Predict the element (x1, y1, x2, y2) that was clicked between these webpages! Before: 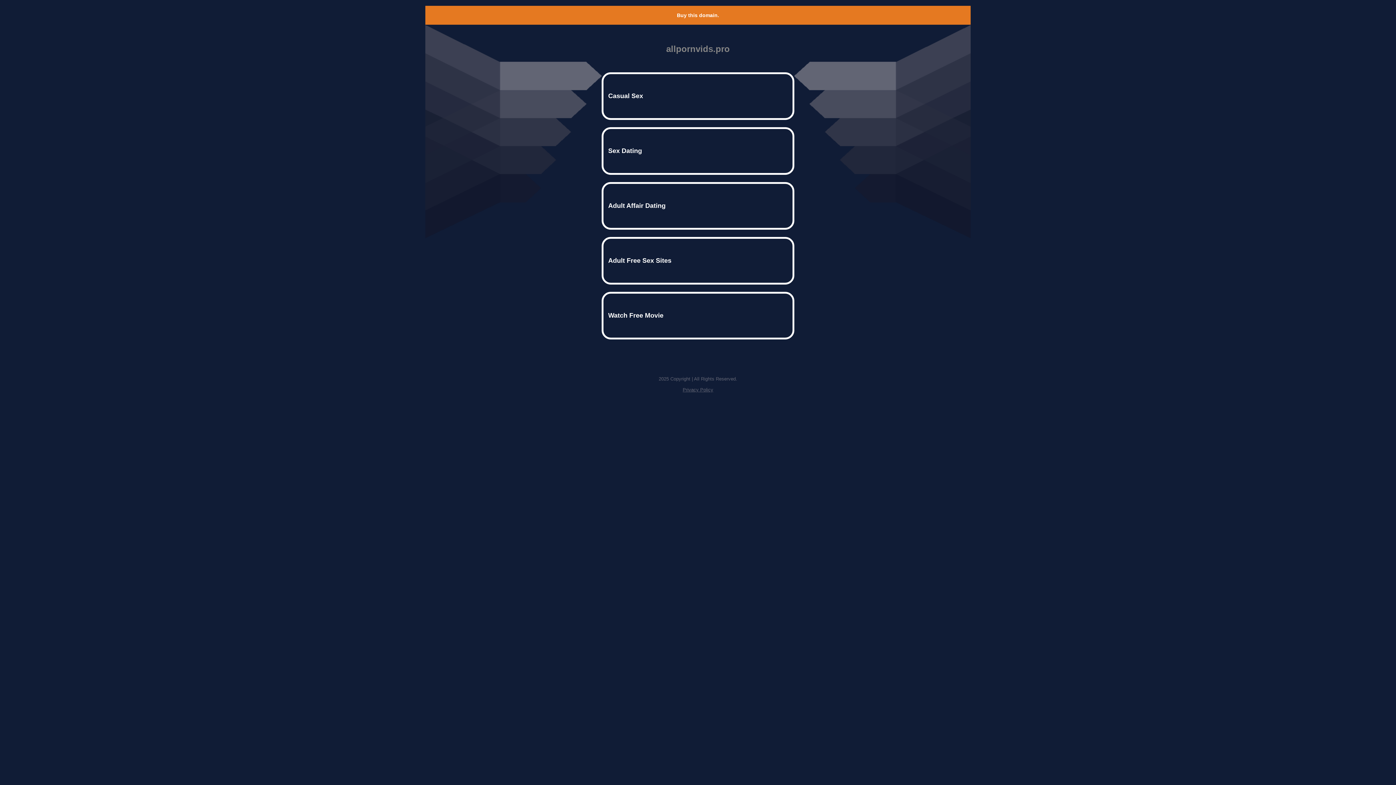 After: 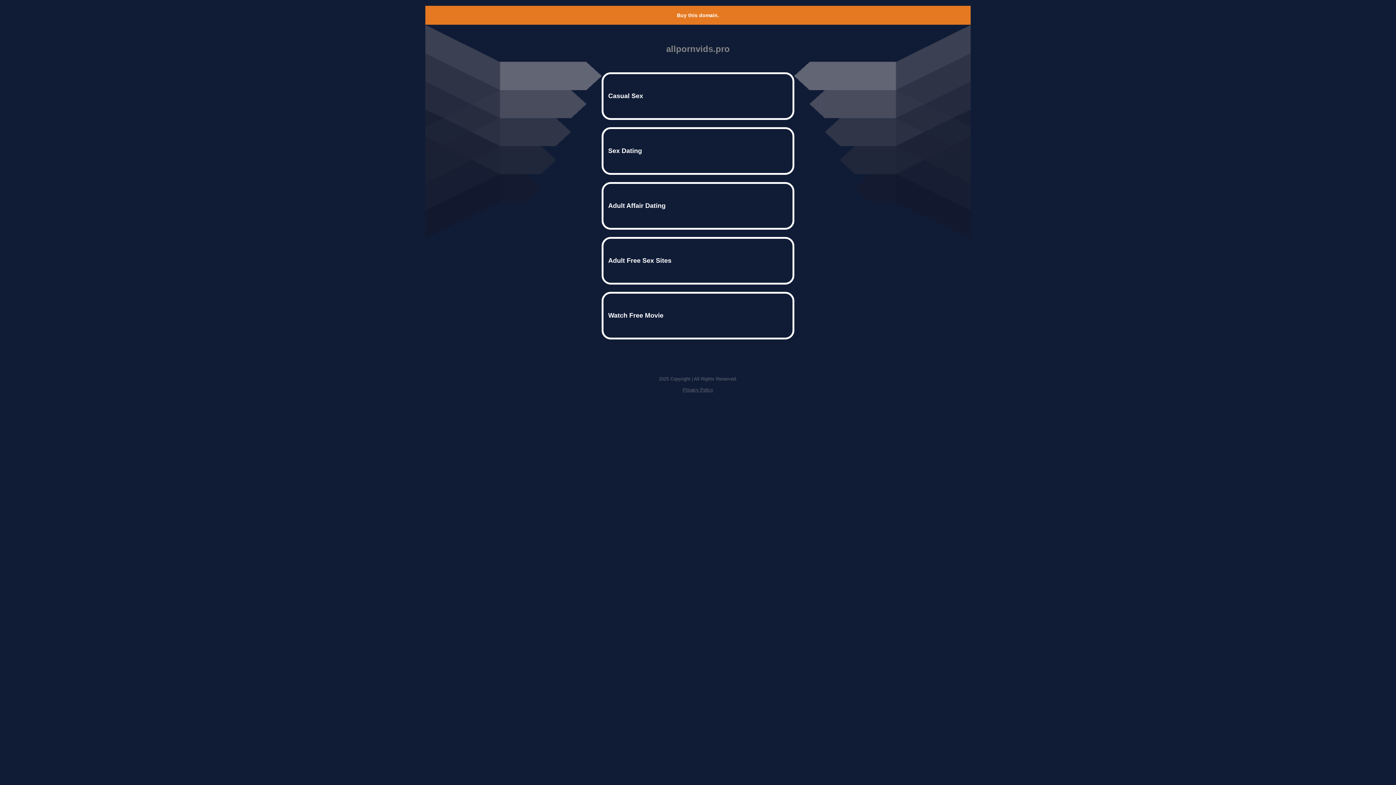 Action: bbox: (677, 12, 719, 18) label: Buy this domain.